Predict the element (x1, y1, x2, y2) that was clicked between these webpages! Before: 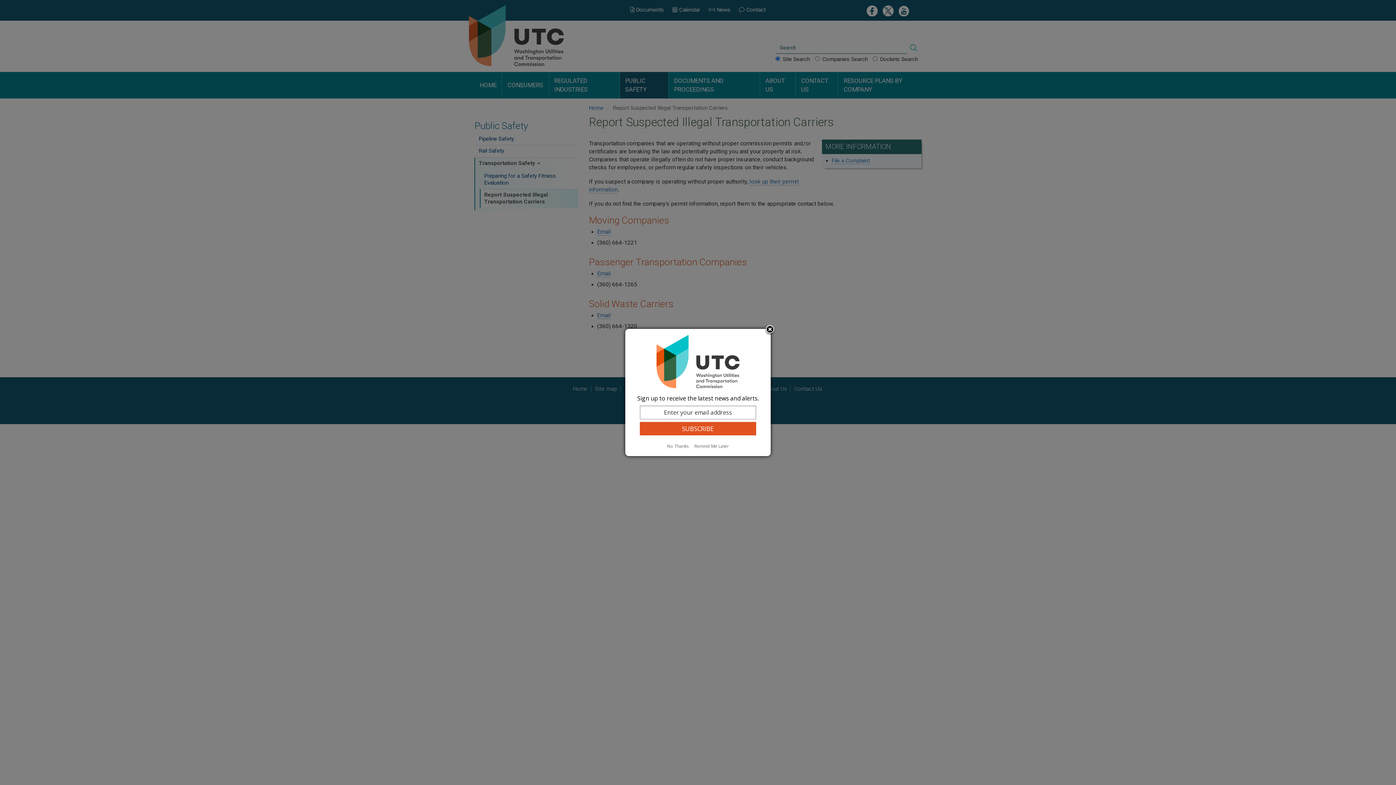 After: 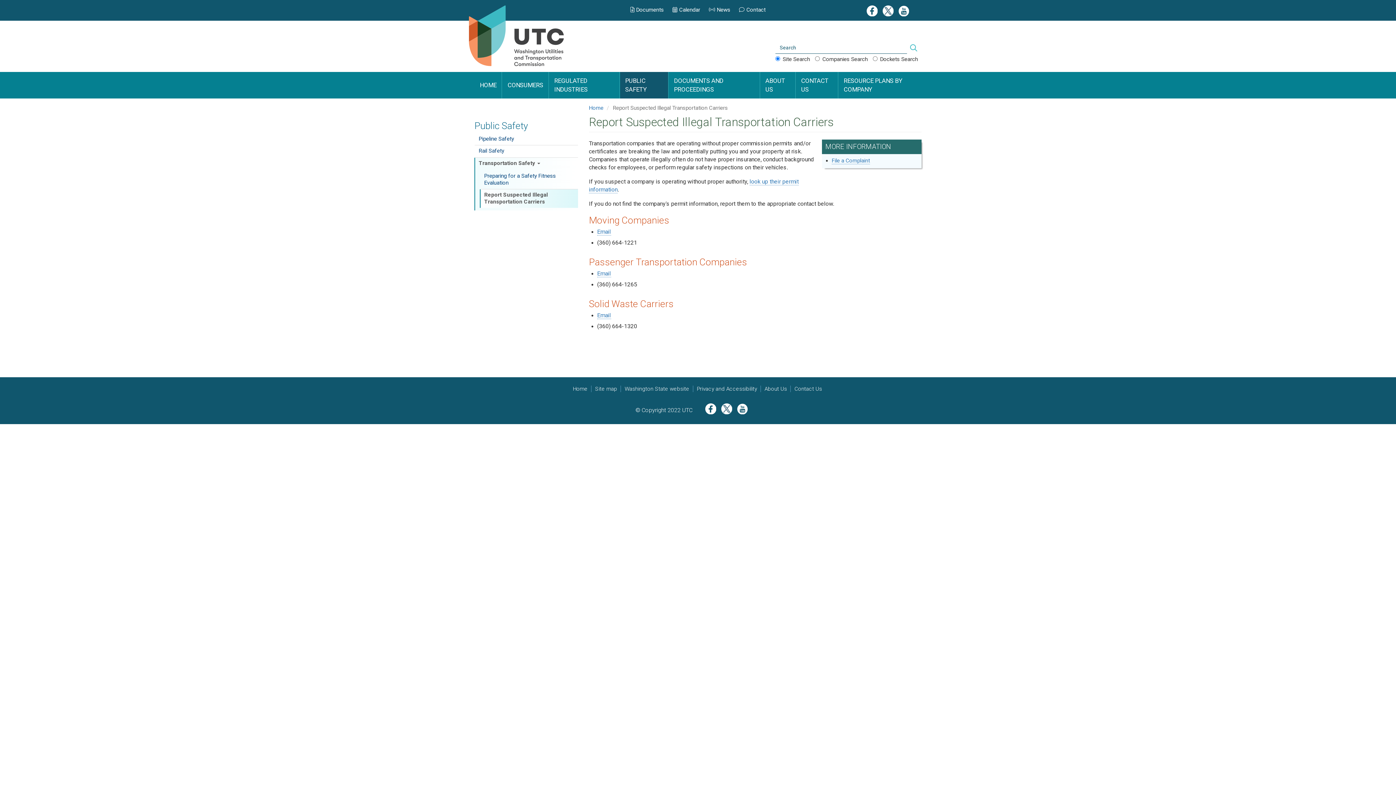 Action: bbox: (665, 443, 691, 449) label: No Thanks